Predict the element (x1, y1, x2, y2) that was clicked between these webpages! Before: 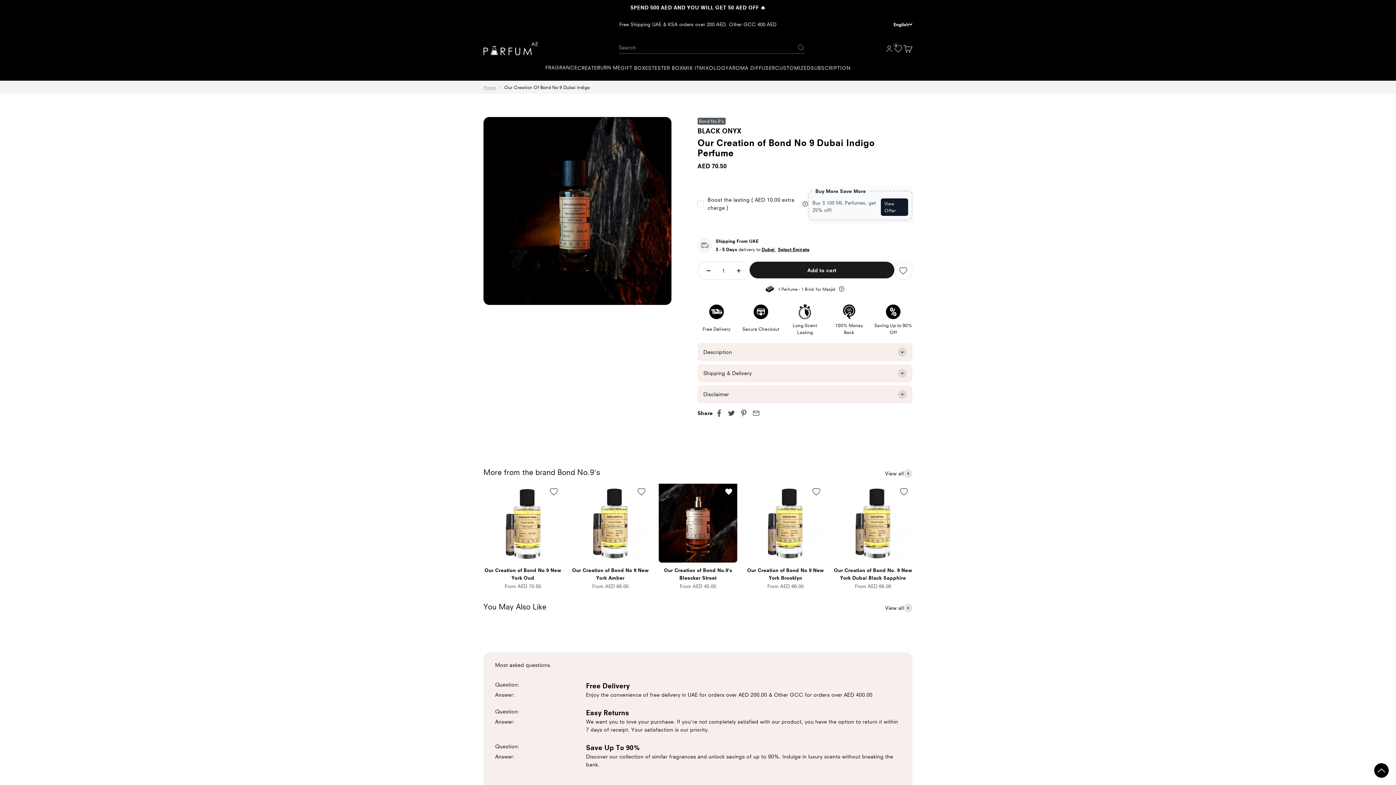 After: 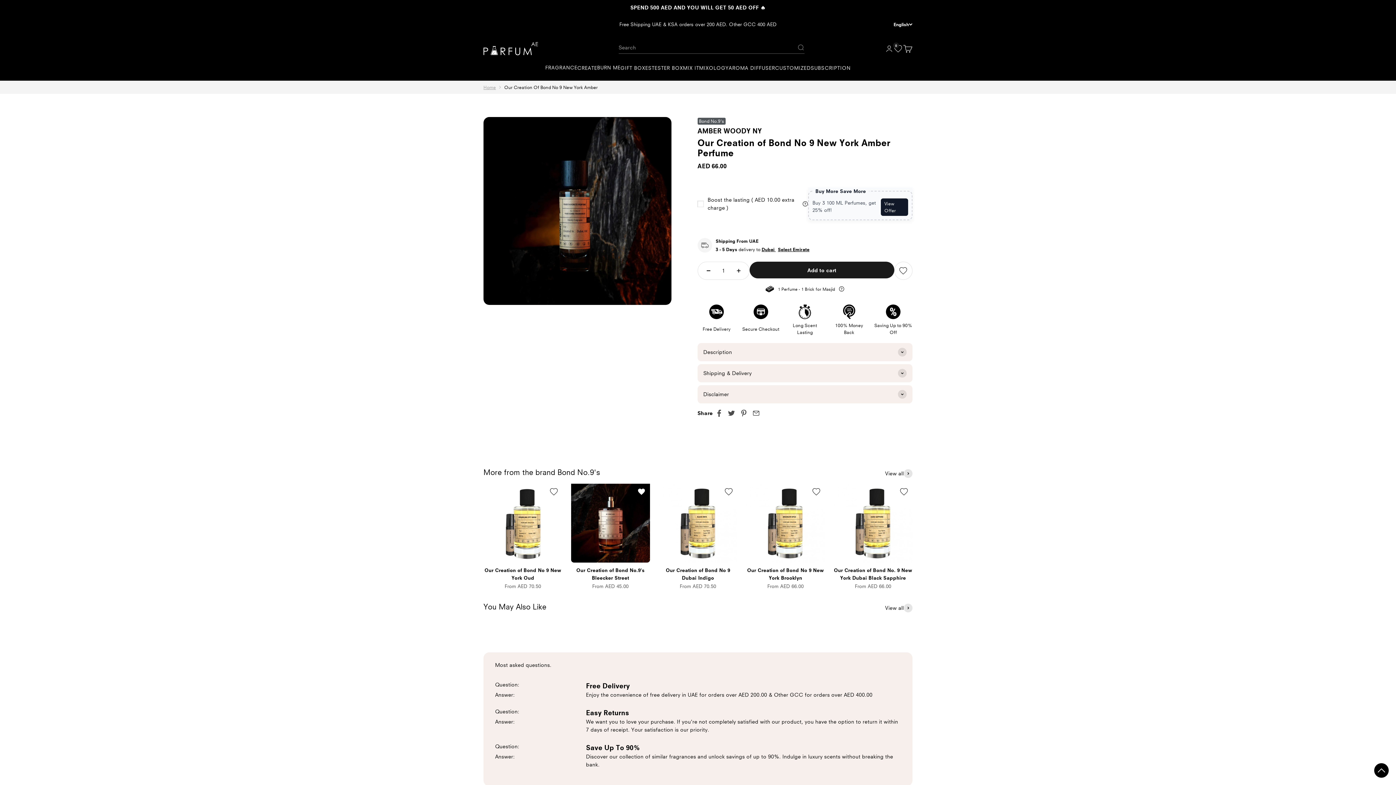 Action: bbox: (571, 484, 650, 562)